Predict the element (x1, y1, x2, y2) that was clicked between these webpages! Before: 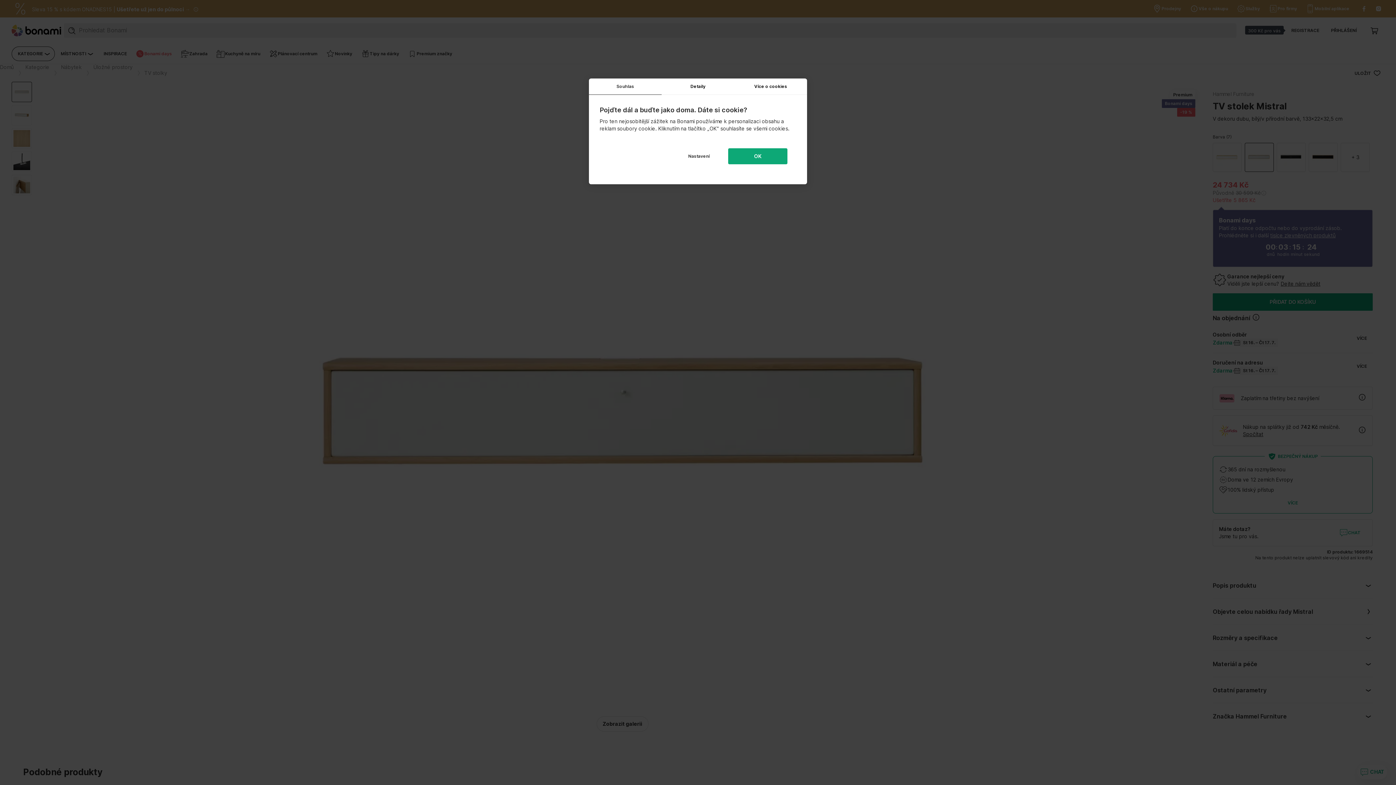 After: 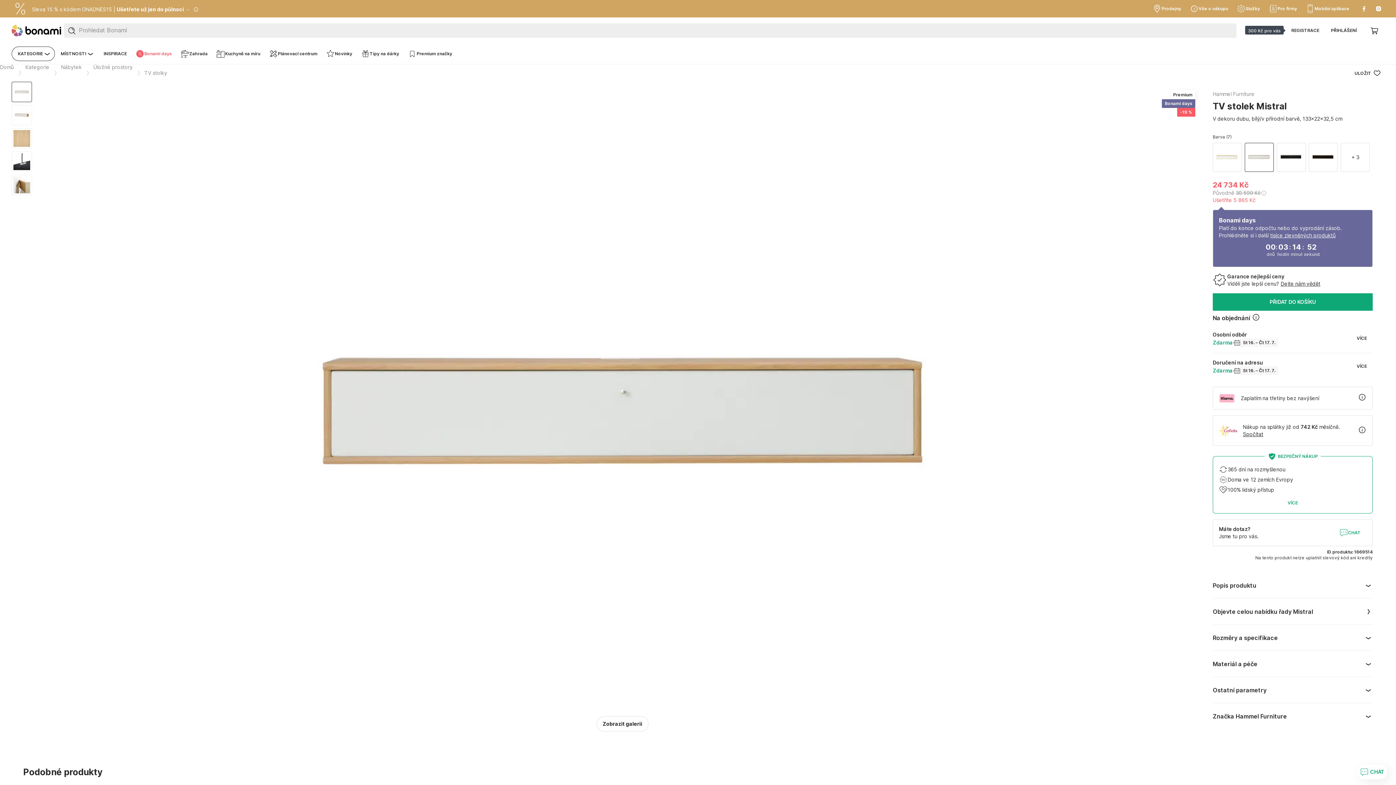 Action: label: OK bbox: (728, 148, 787, 164)